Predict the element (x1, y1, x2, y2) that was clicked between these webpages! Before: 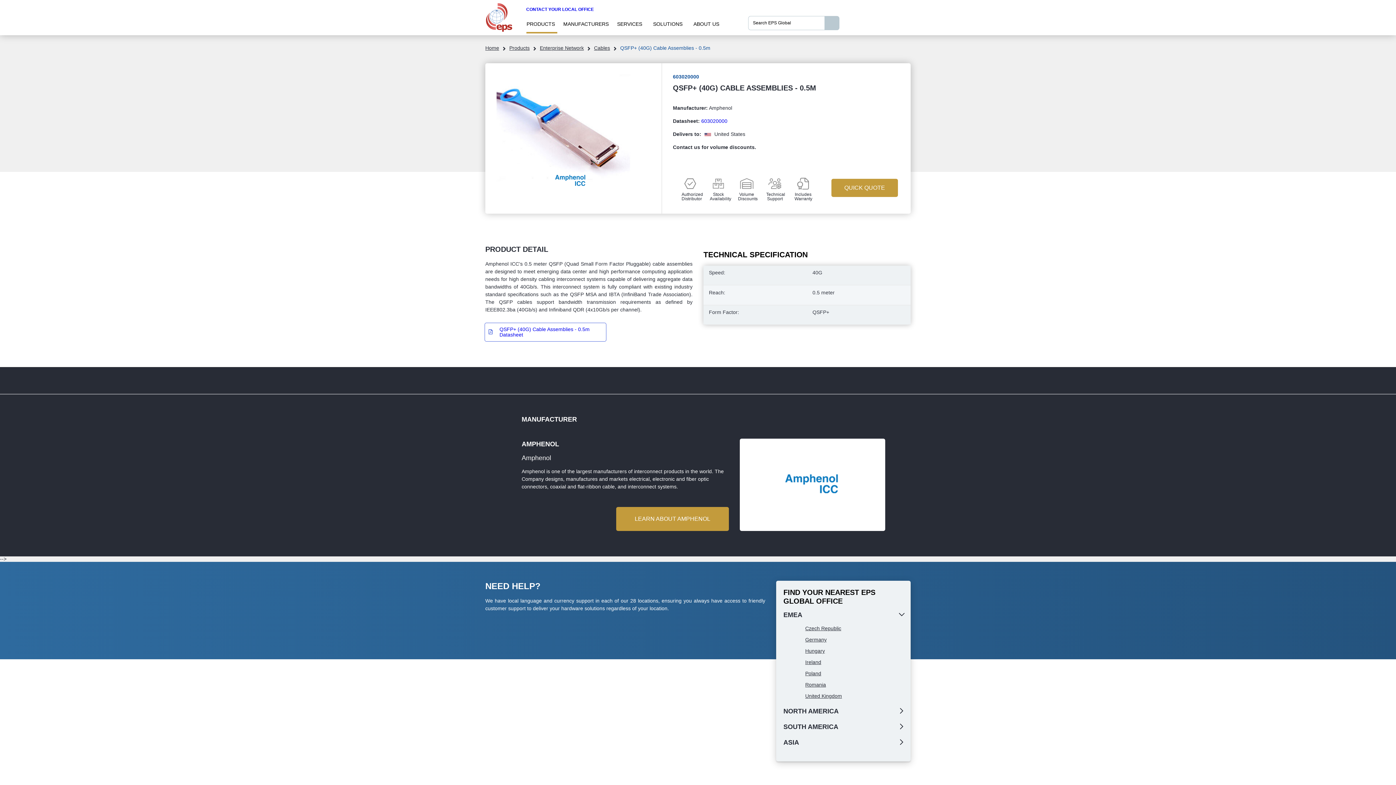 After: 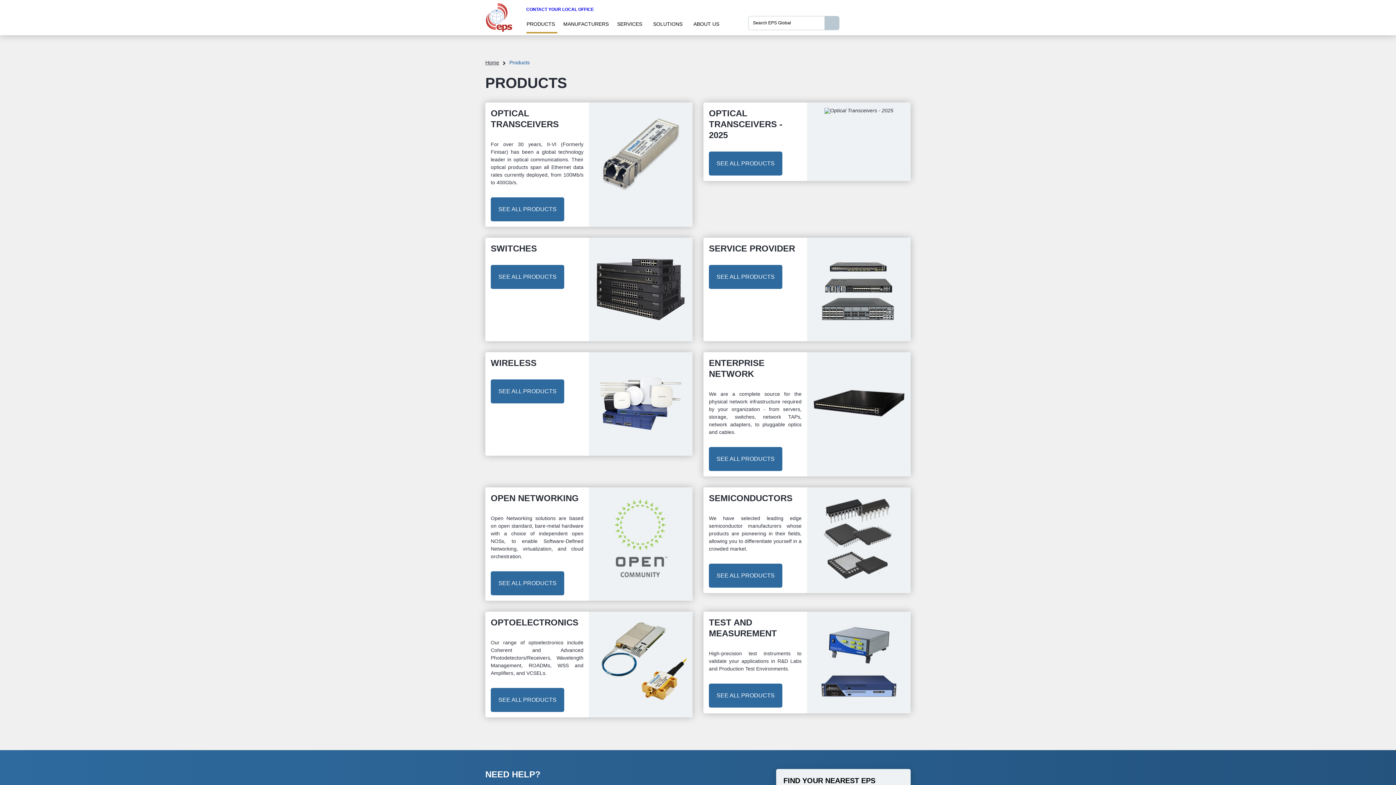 Action: label: Products bbox: (509, 45, 529, 50)